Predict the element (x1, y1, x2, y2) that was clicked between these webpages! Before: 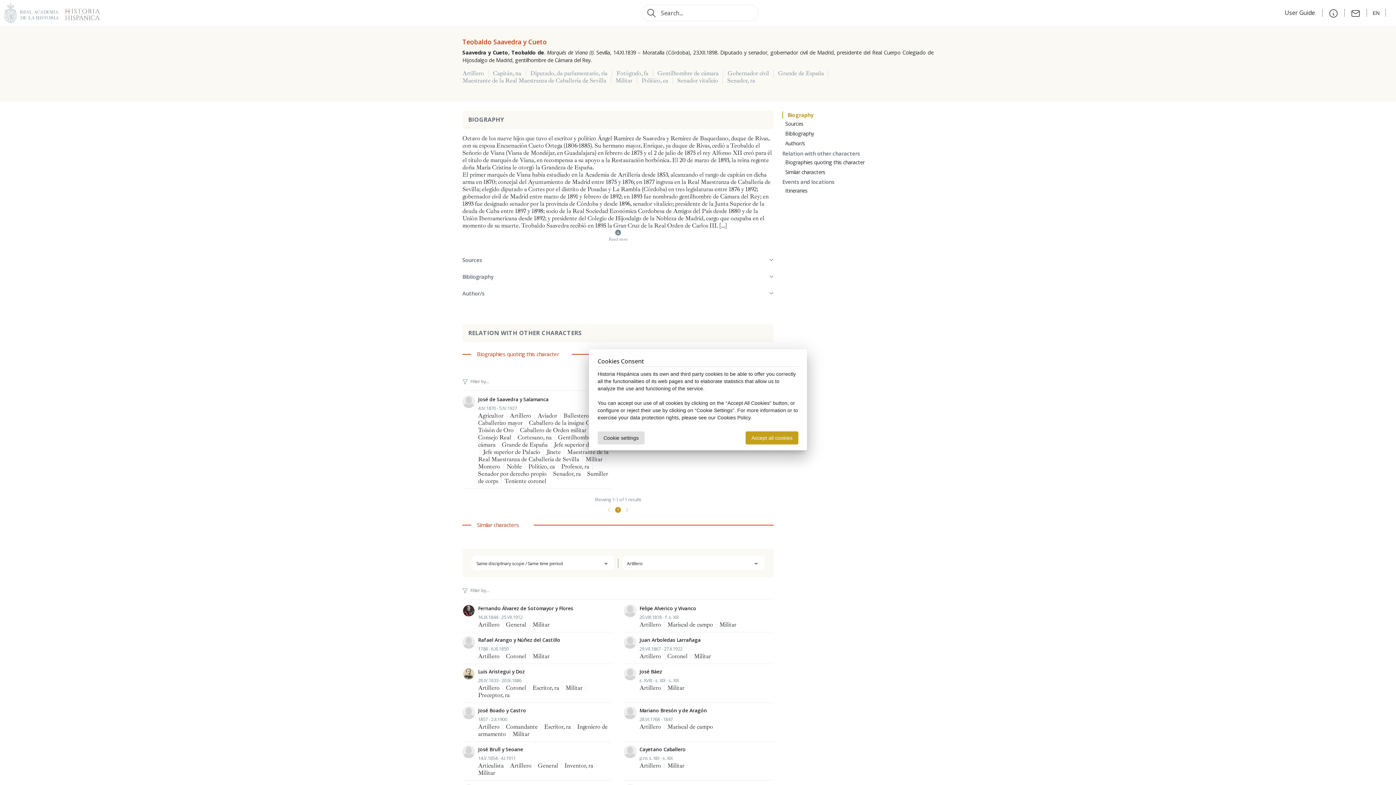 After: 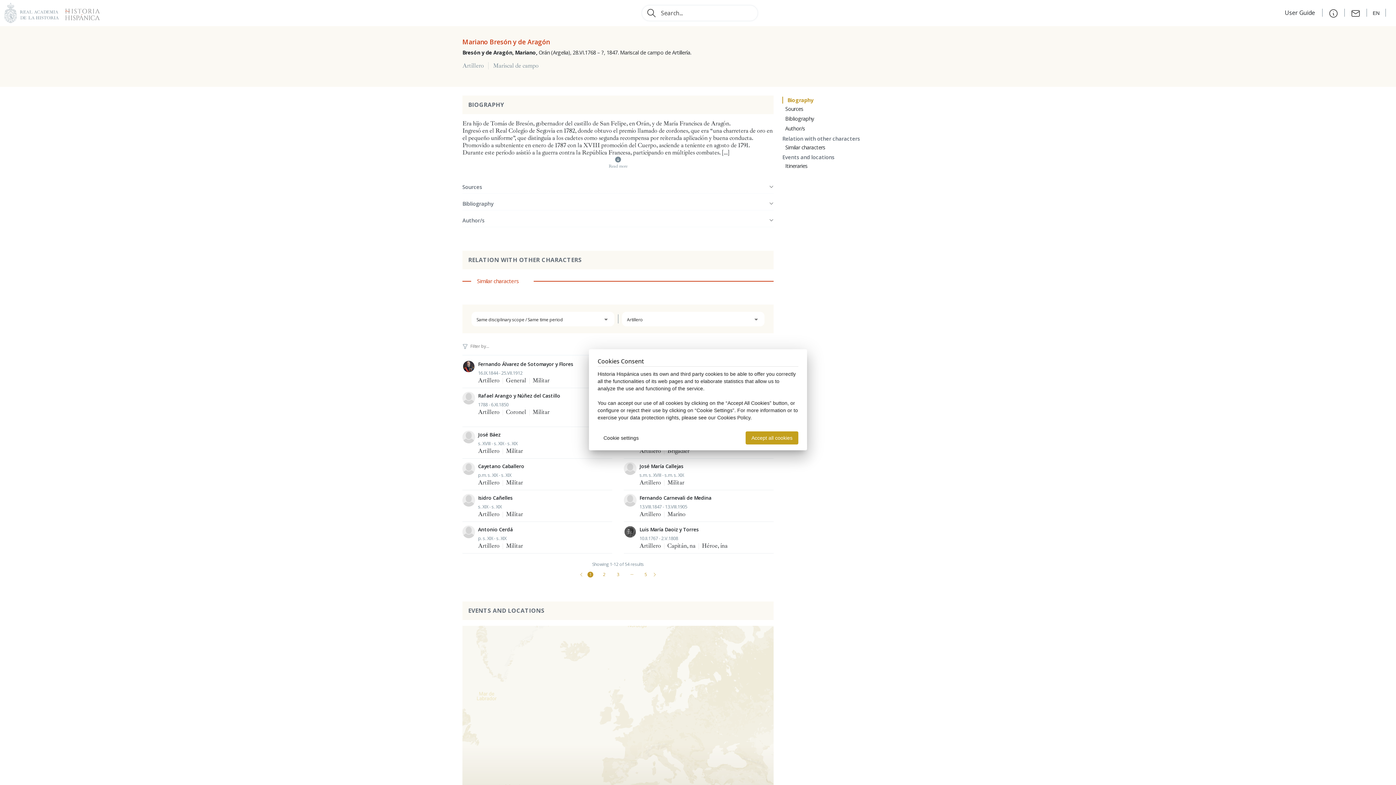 Action: bbox: (624, 706, 773, 730) label: Mariano Bresón y de Aragón
28.VI.1768 - 1847
Artillero | Mariscal de campo